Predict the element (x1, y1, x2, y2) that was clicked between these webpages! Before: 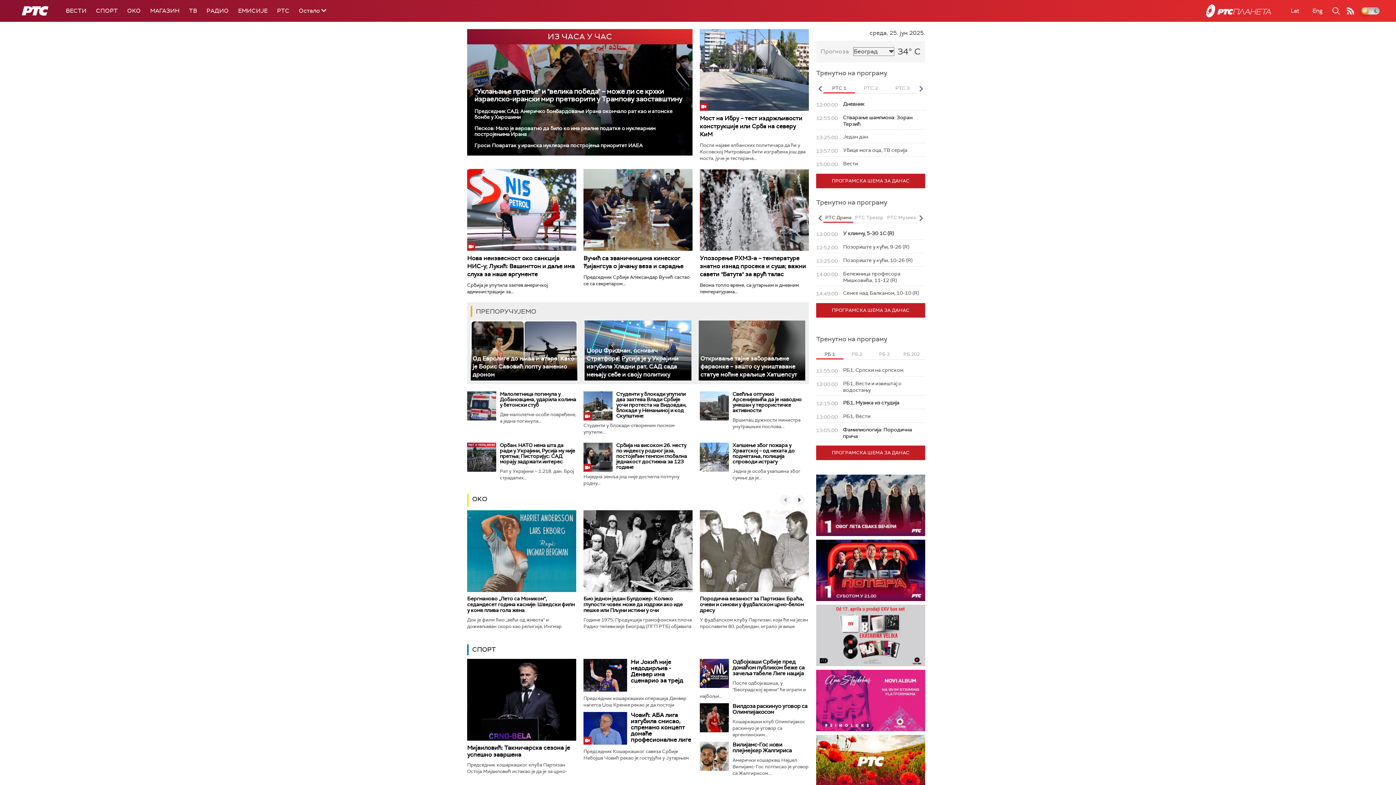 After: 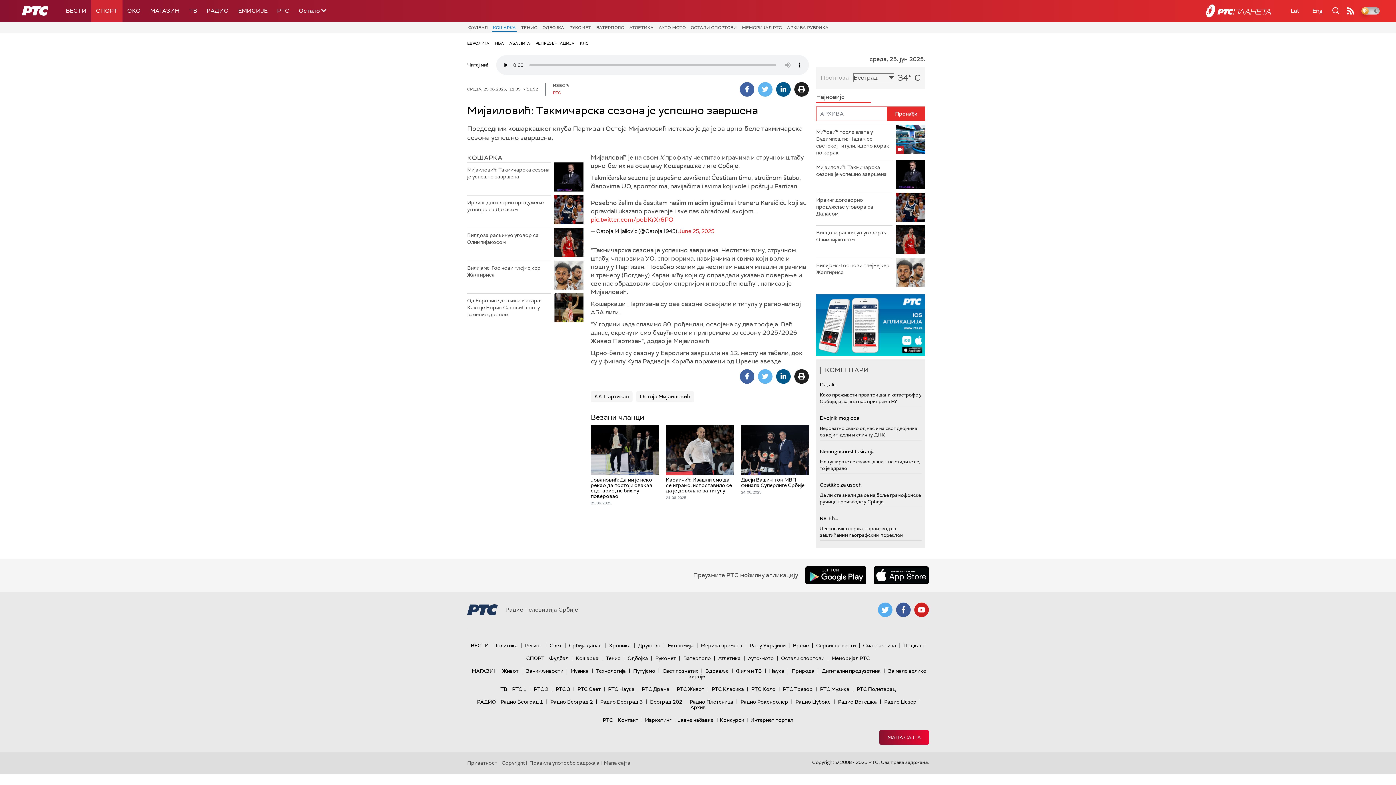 Action: bbox: (467, 744, 570, 758) label: Мијаиловић: Такмичарска сезона је успешно завршена